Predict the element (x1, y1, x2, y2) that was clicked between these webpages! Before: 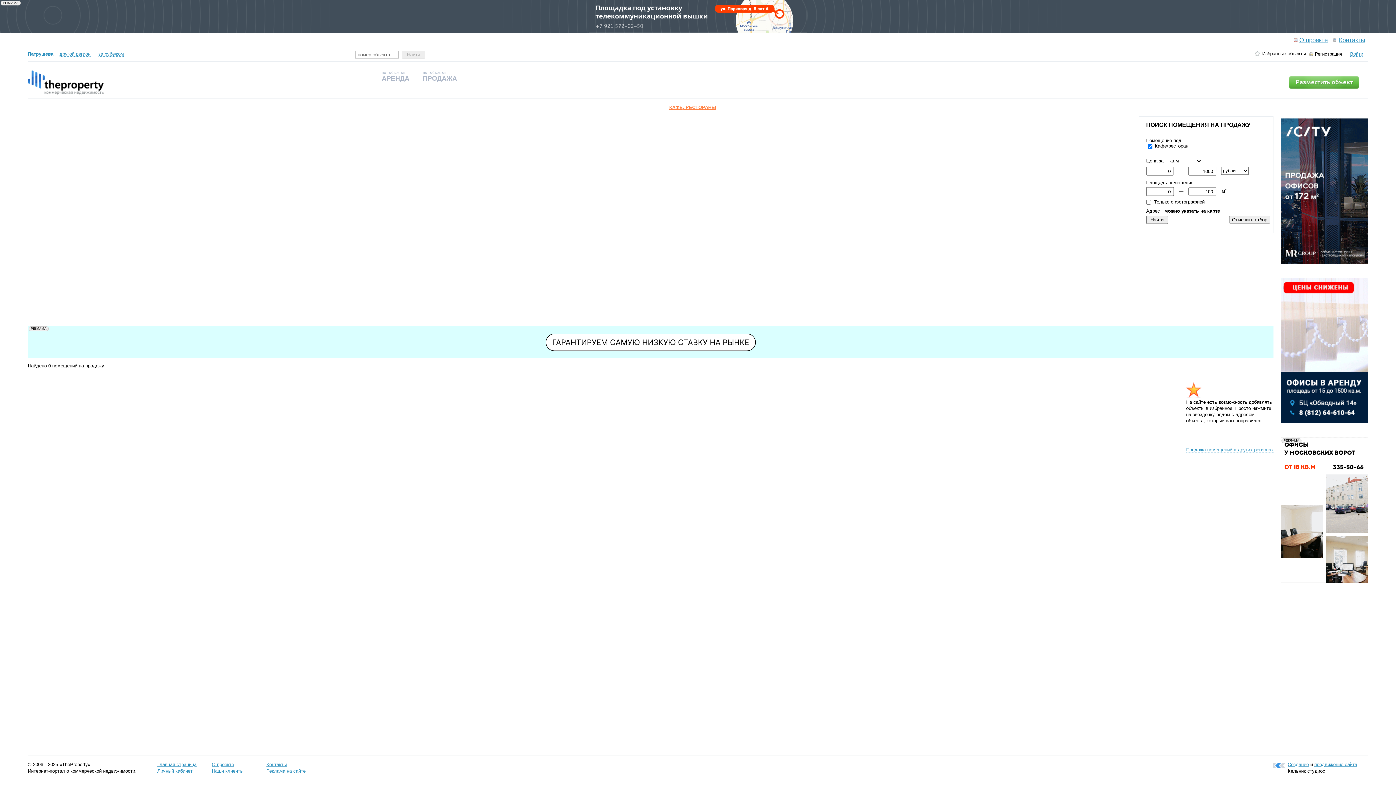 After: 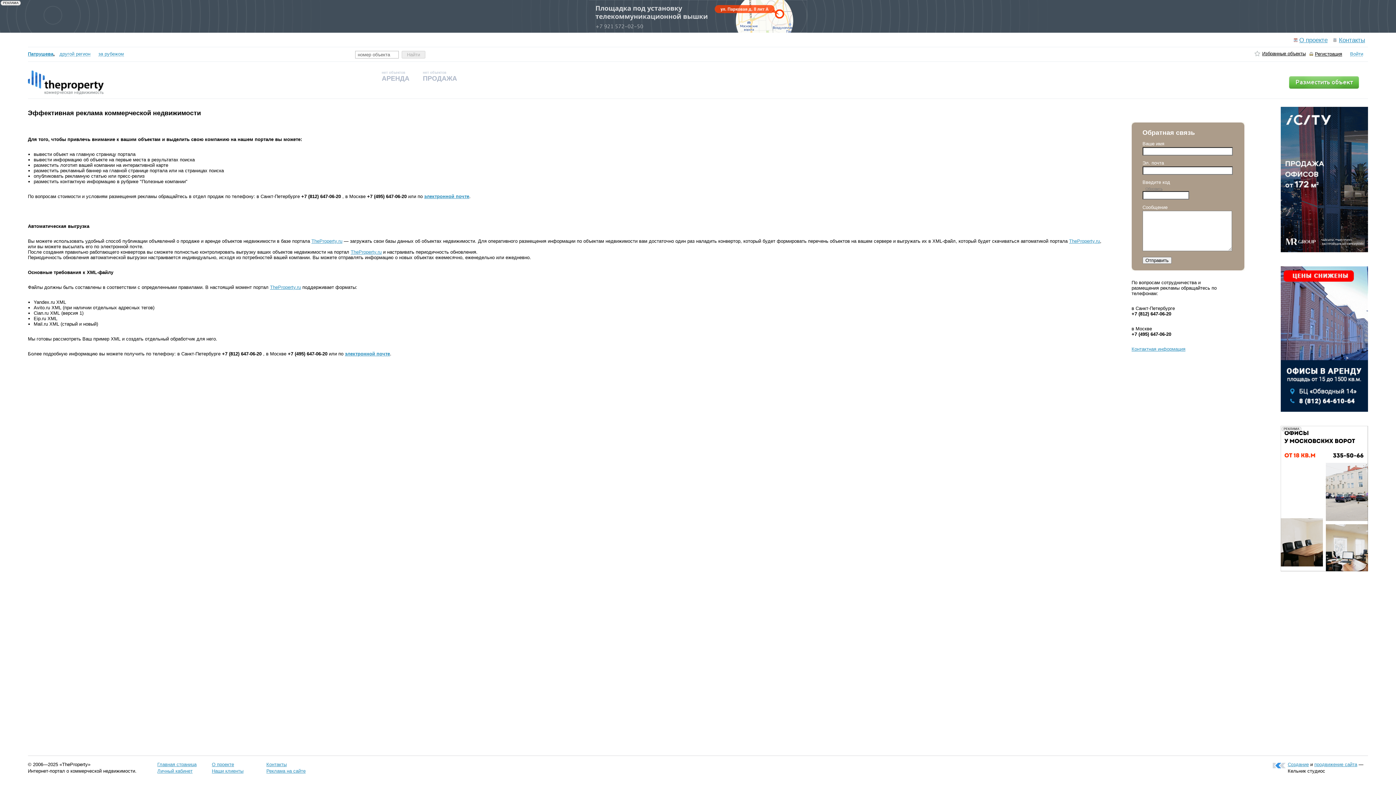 Action: label: Реклама на сайте bbox: (266, 768, 305, 774)